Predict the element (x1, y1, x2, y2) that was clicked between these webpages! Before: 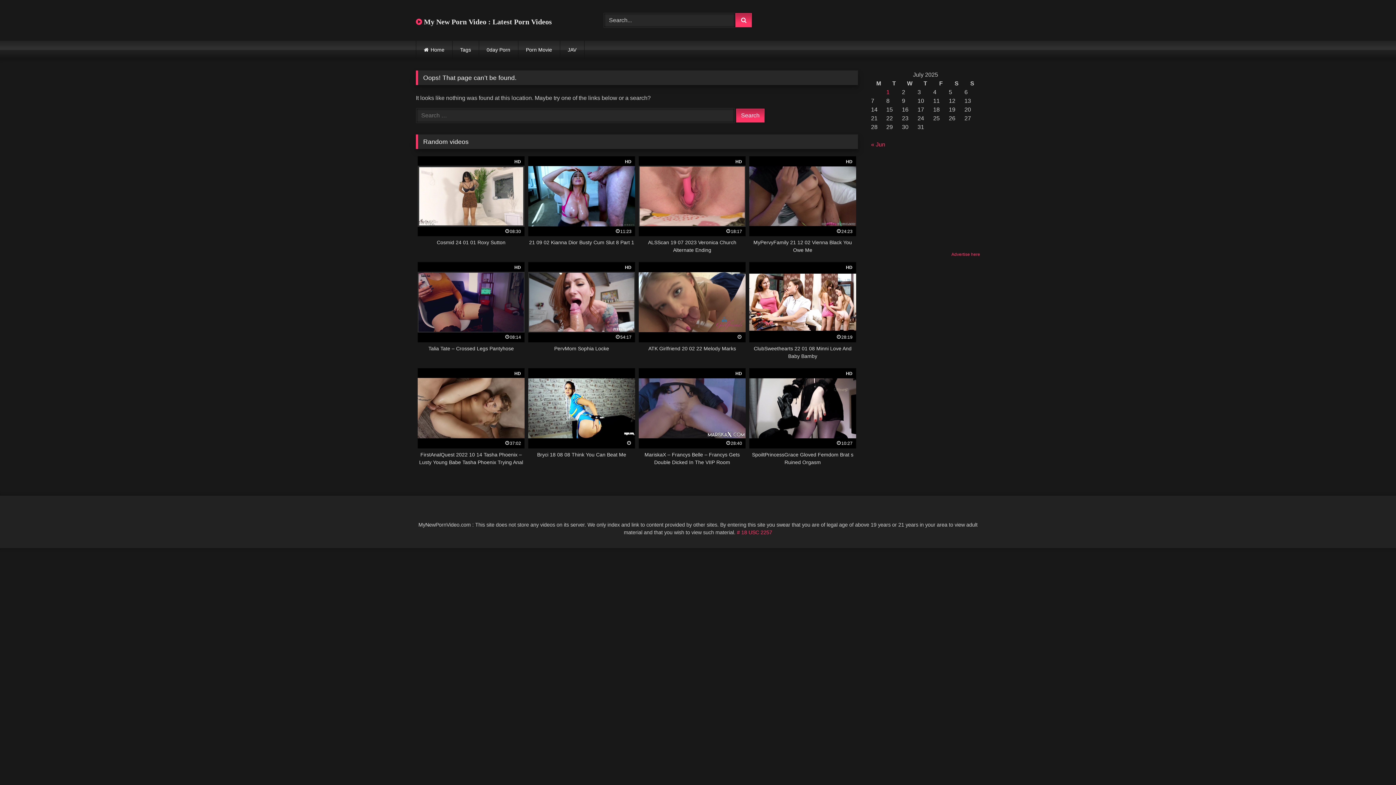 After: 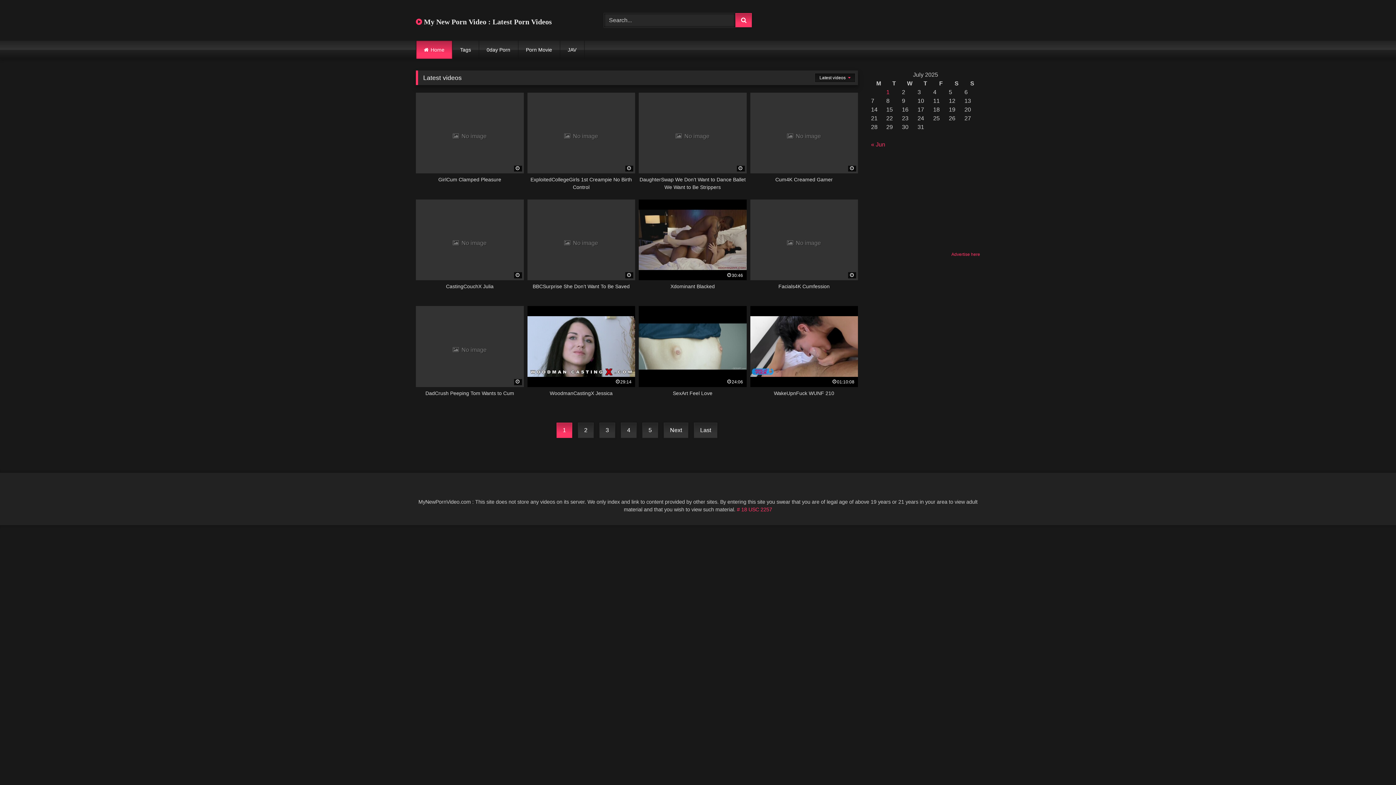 Action: label: Home bbox: (416, 40, 452, 58)